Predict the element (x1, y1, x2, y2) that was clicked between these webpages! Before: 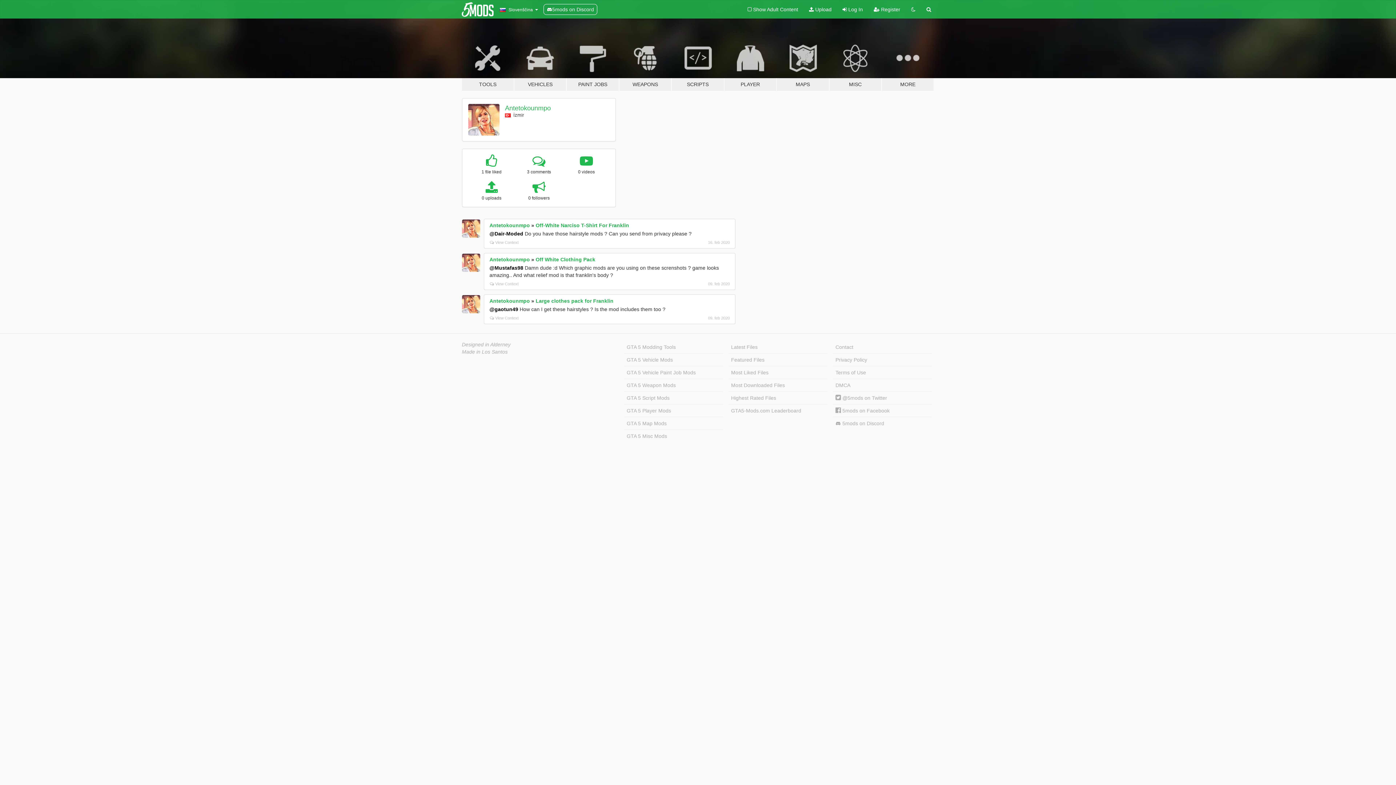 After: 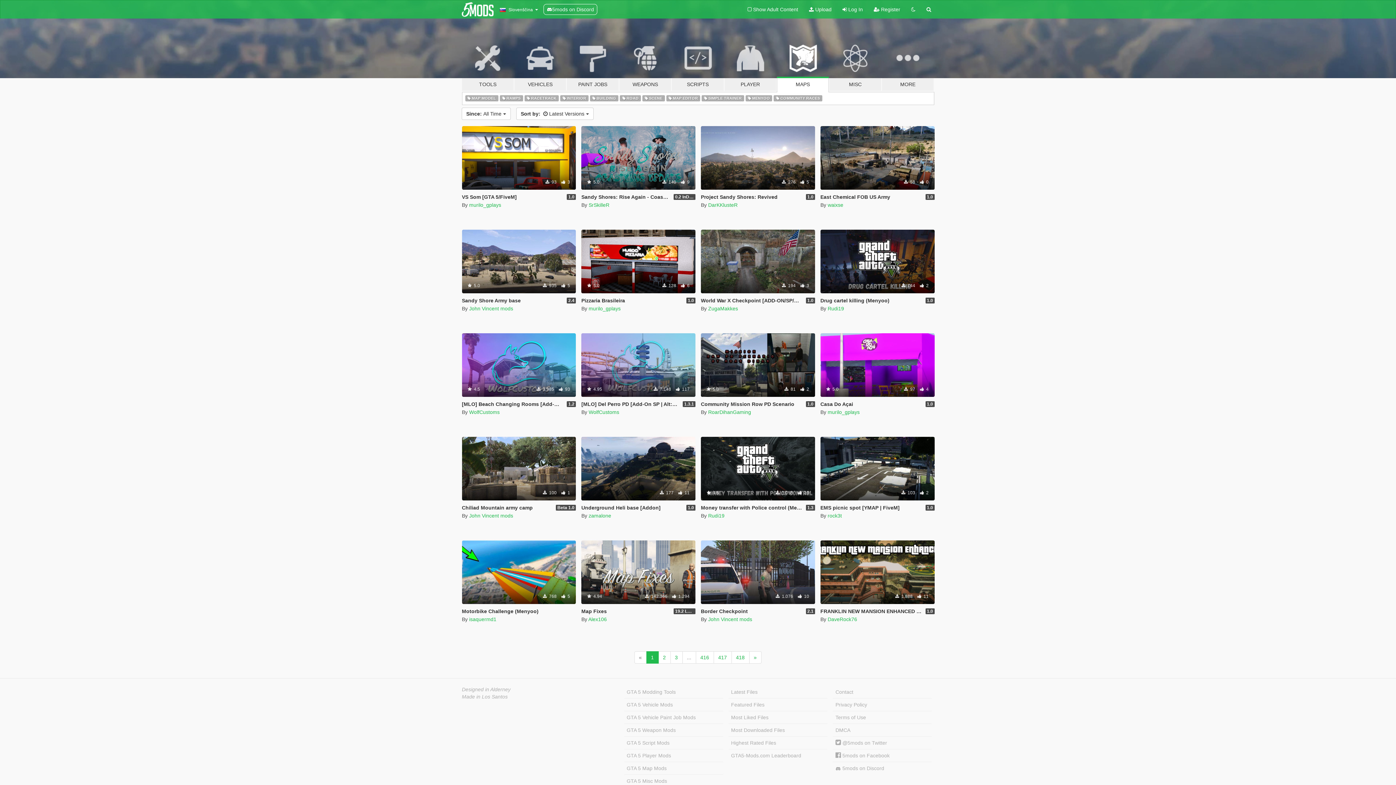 Action: label: MAPS bbox: (776, 34, 829, 91)